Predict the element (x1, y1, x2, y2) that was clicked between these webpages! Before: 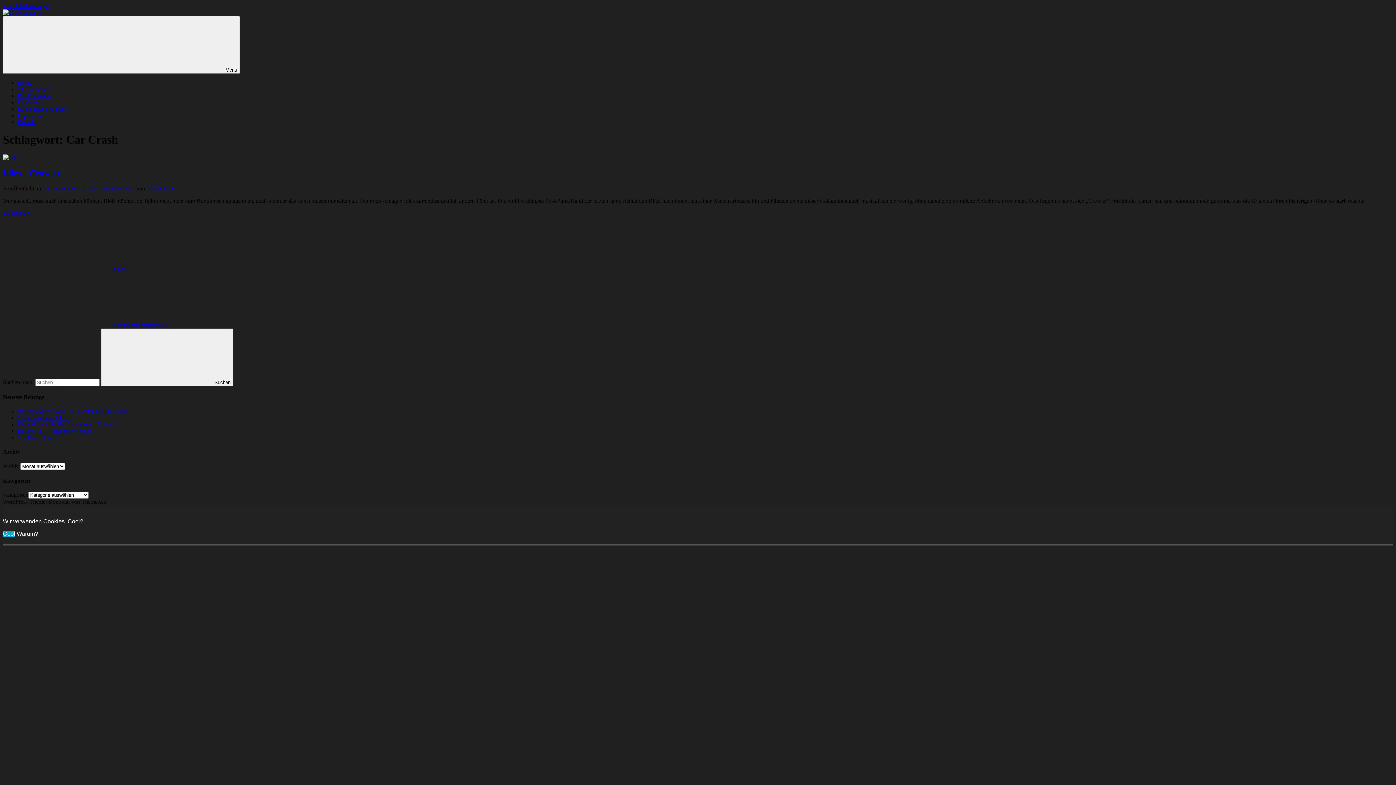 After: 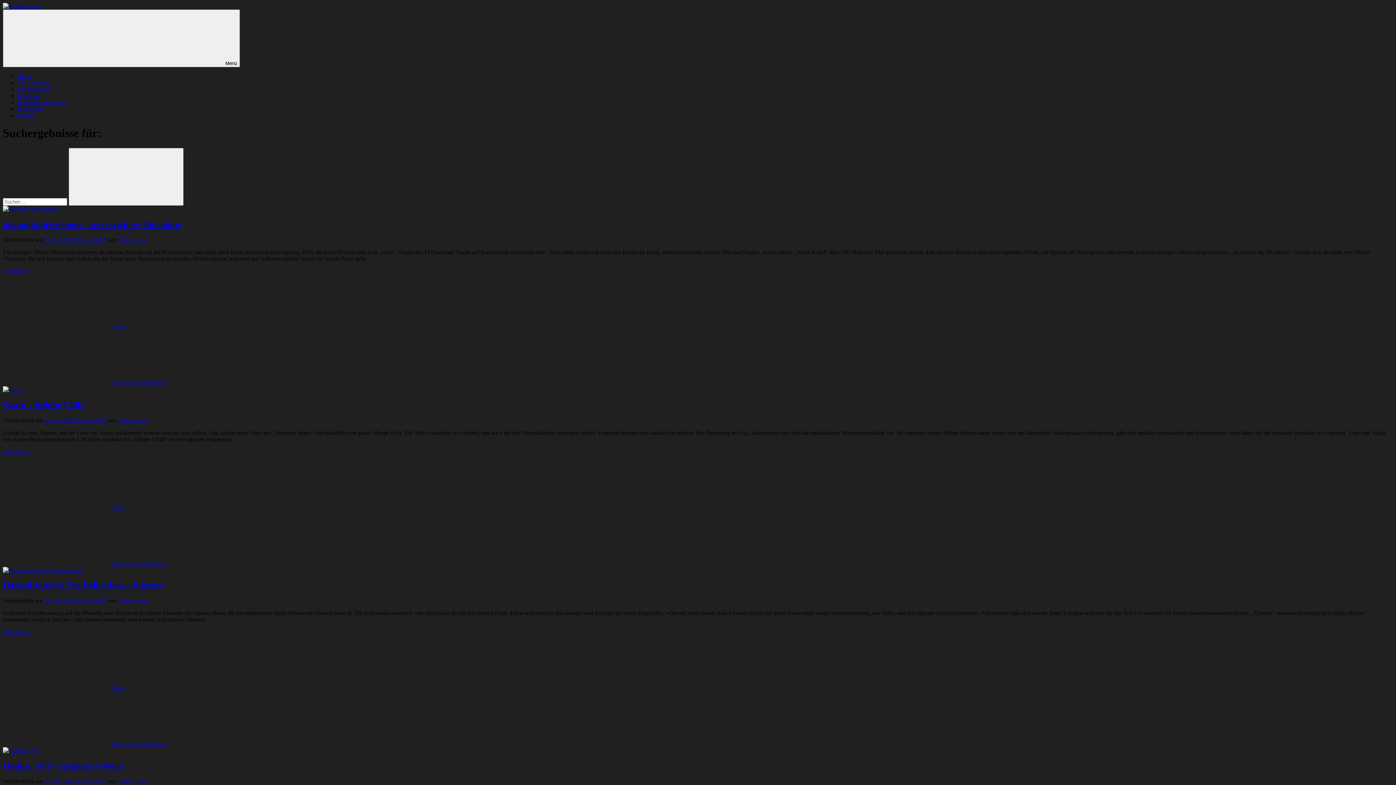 Action: bbox: (101, 328, 233, 386) label:  Suchen